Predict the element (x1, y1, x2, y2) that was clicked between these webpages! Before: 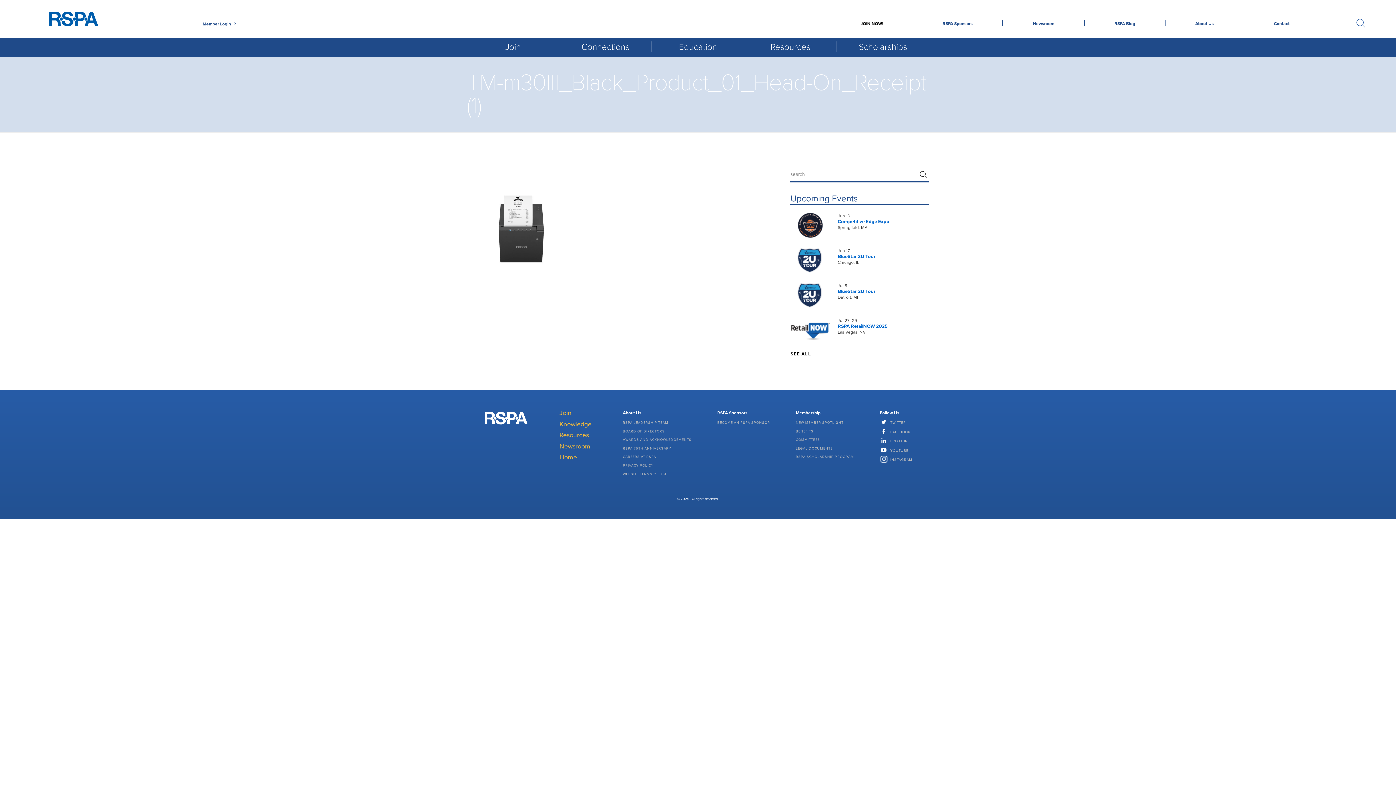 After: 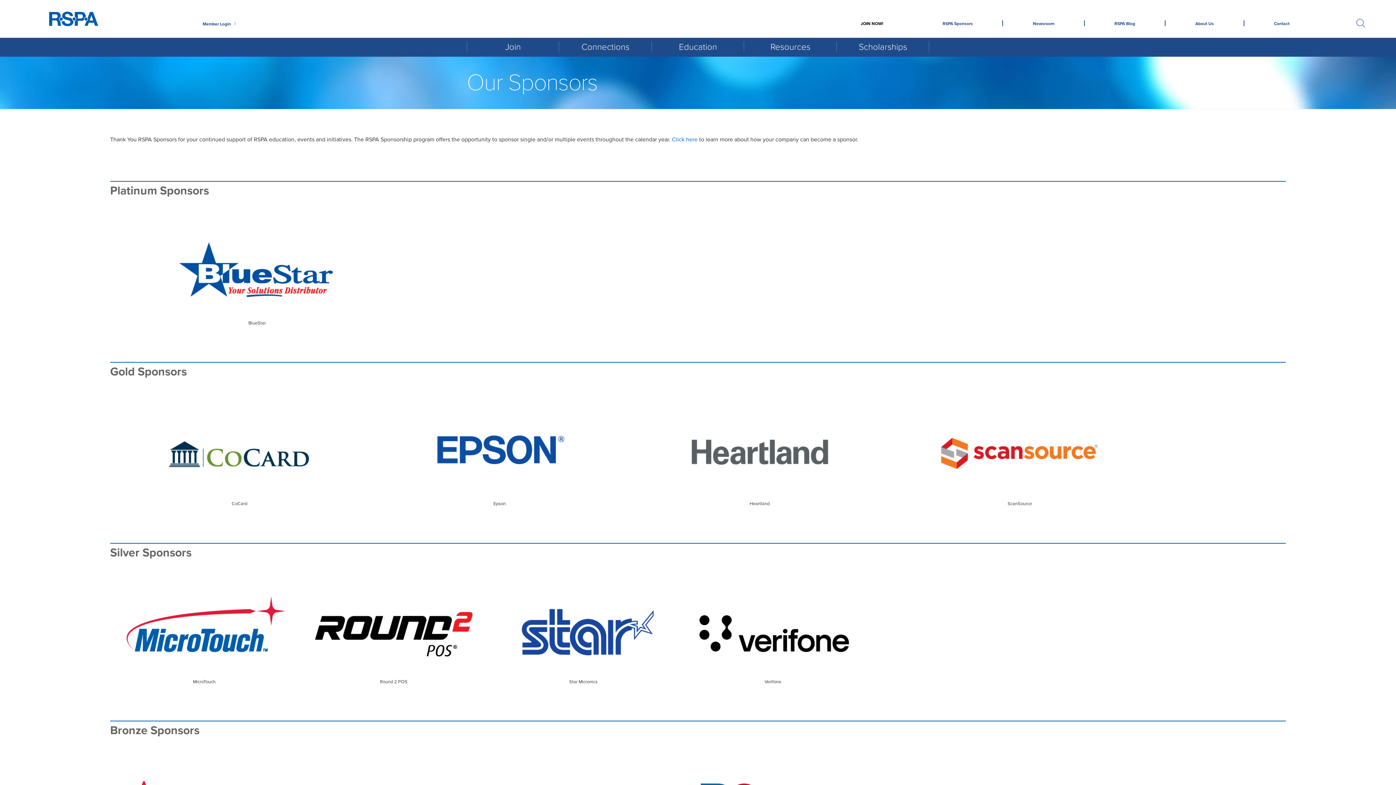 Action: bbox: (717, 407, 781, 418) label: RSPA Sponsors